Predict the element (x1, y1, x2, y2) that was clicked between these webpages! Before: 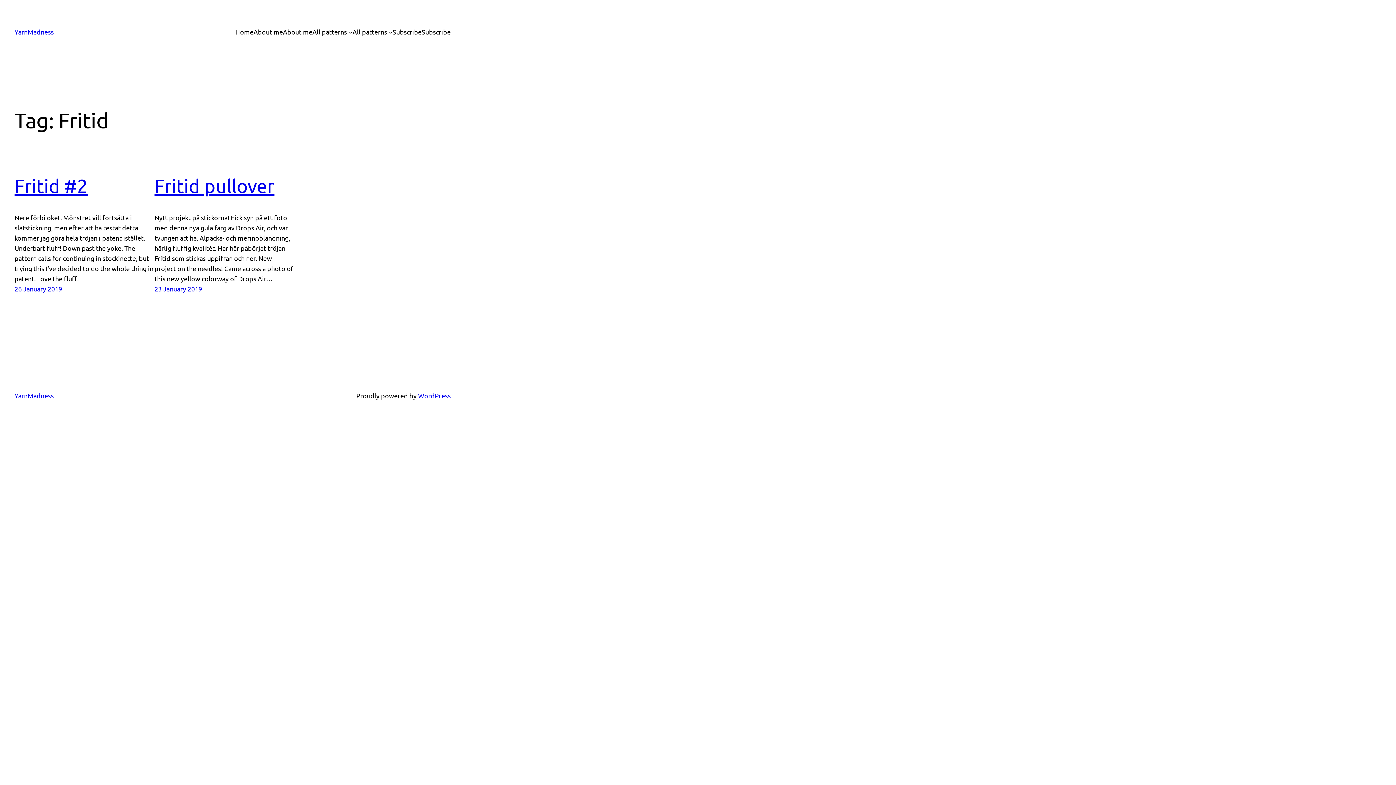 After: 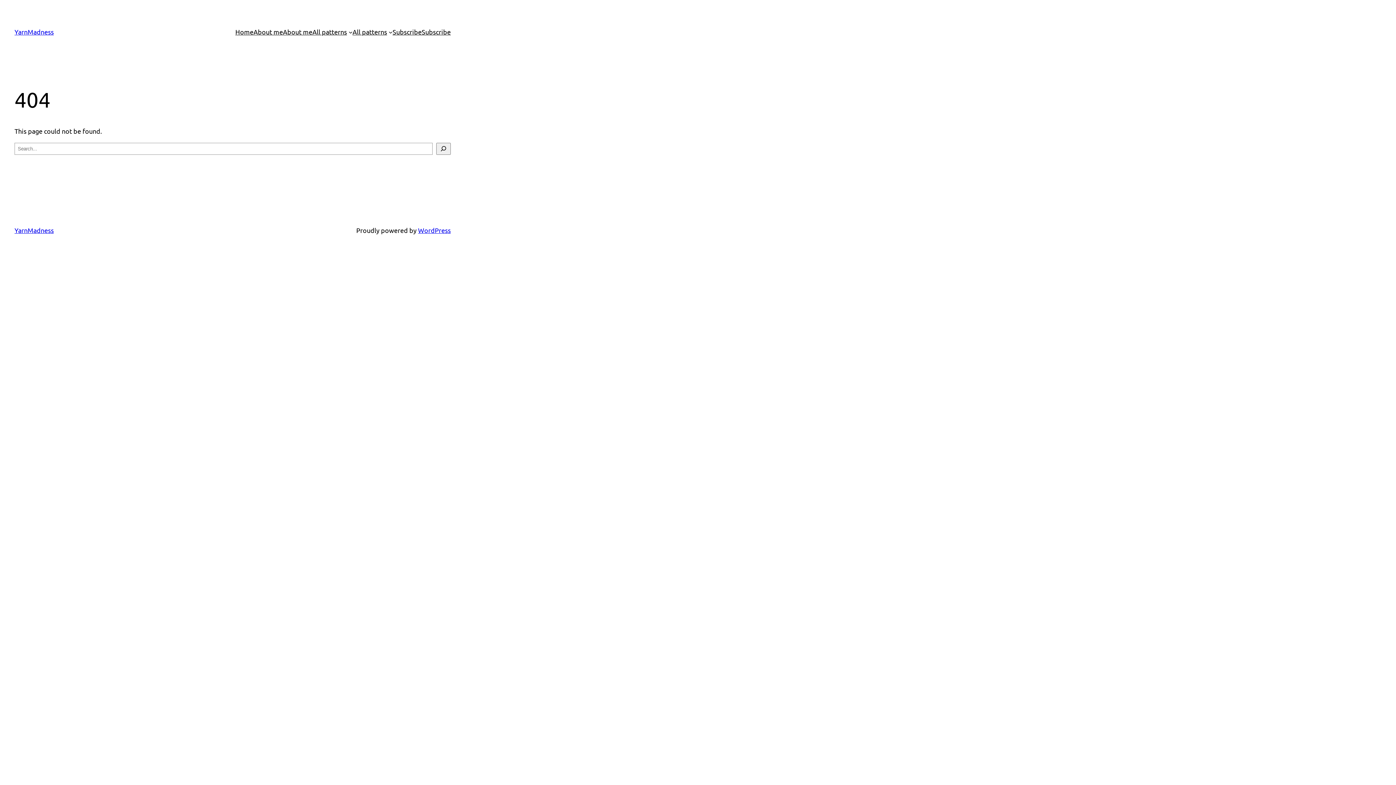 Action: bbox: (392, 26, 421, 37) label: Subscribe